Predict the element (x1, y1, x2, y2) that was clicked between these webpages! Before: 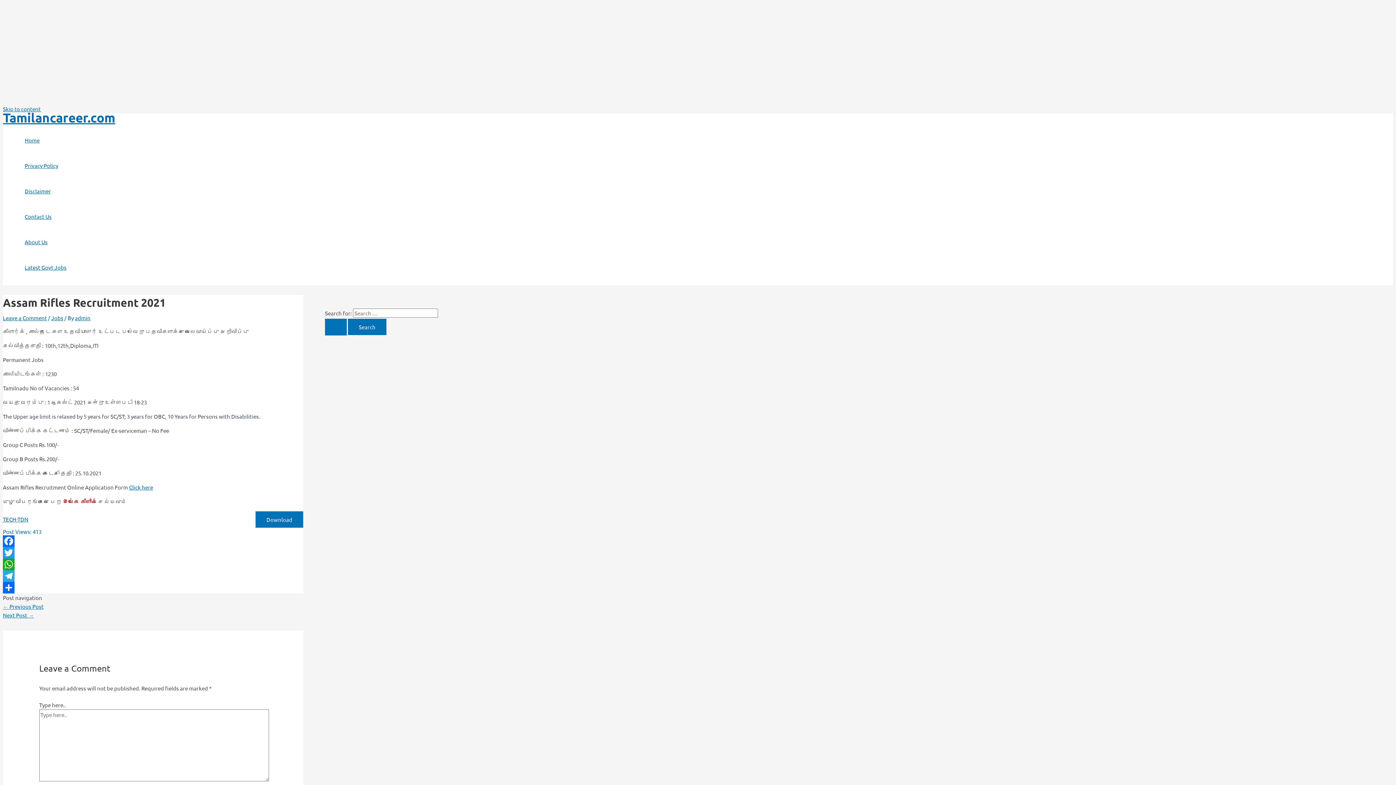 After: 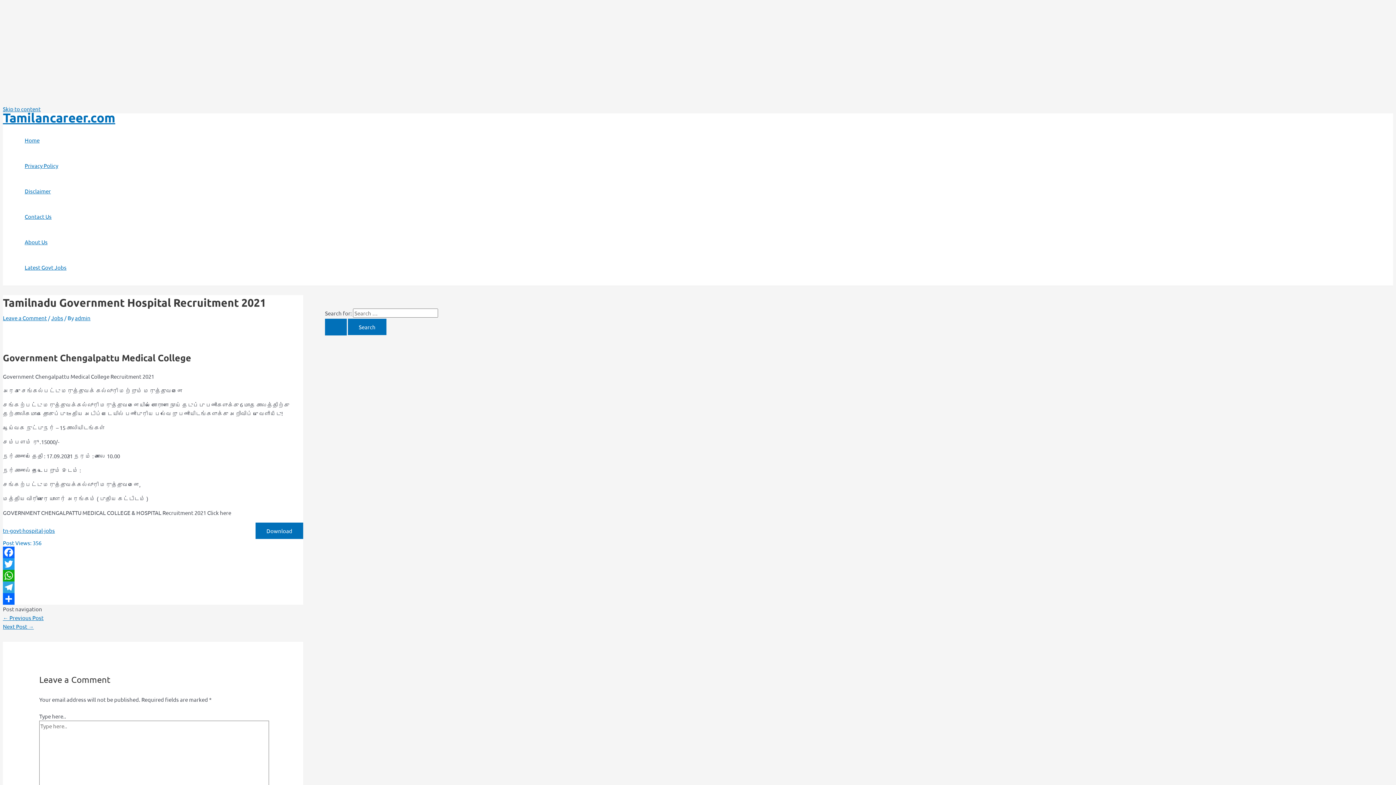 Action: label: Next Post → bbox: (2, 611, 33, 618)